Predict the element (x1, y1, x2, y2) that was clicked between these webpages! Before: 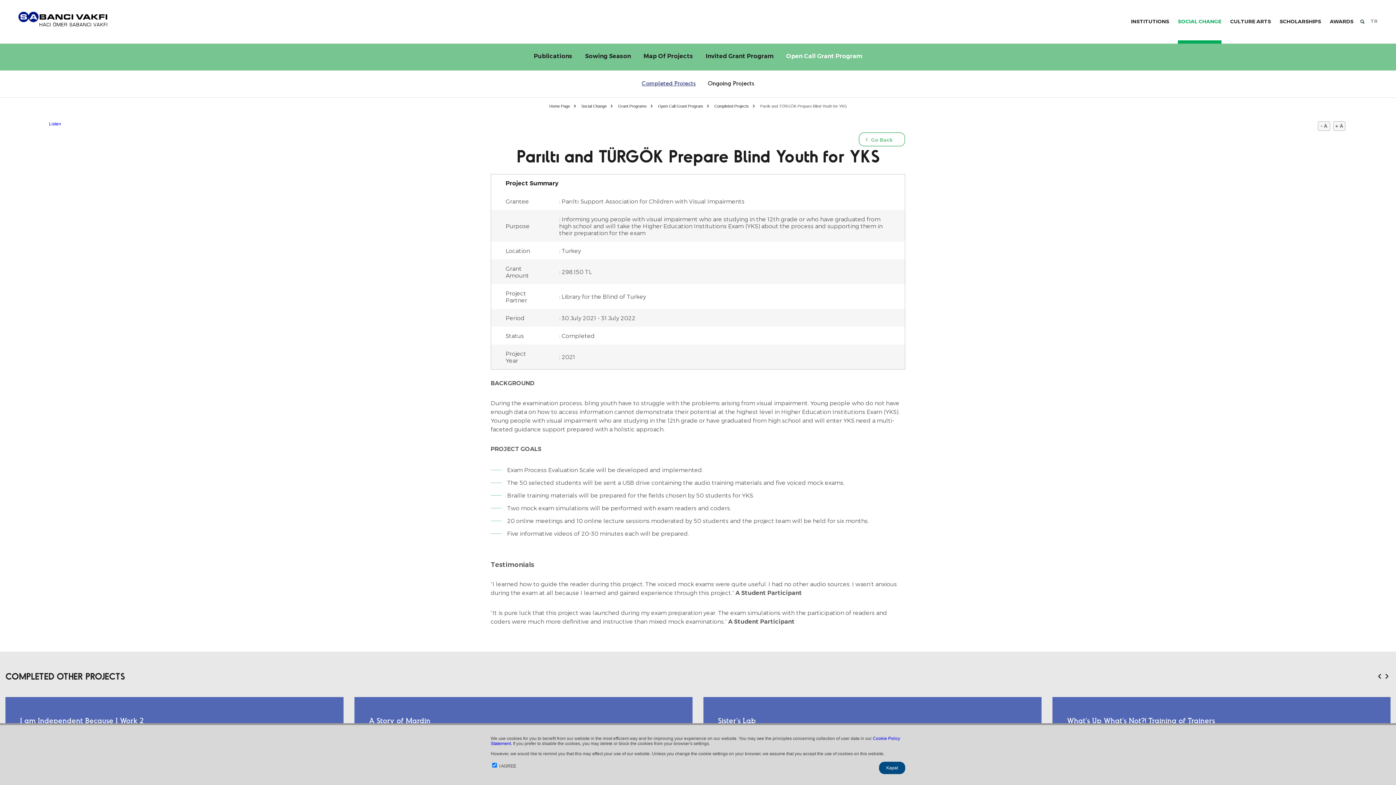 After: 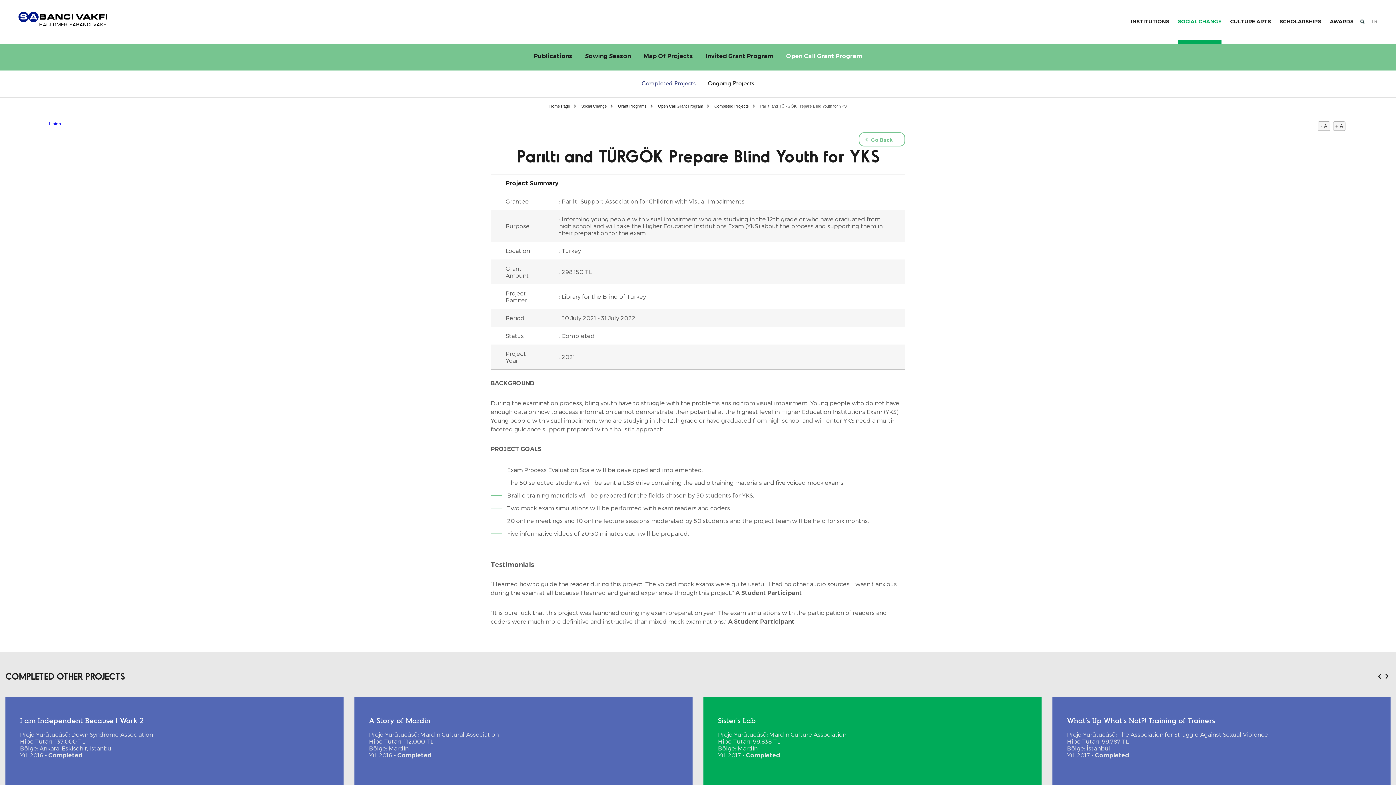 Action: label: Kapat bbox: (879, 762, 905, 774)